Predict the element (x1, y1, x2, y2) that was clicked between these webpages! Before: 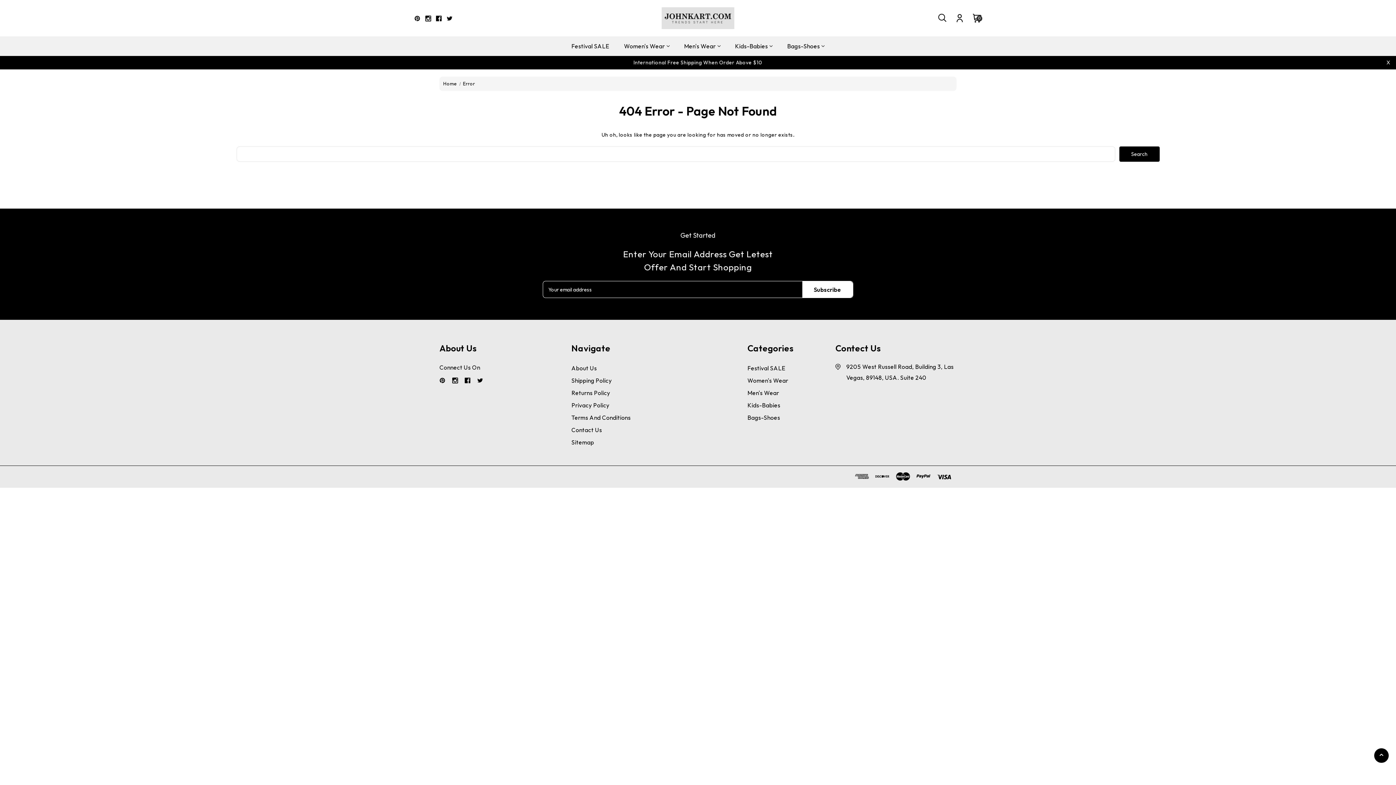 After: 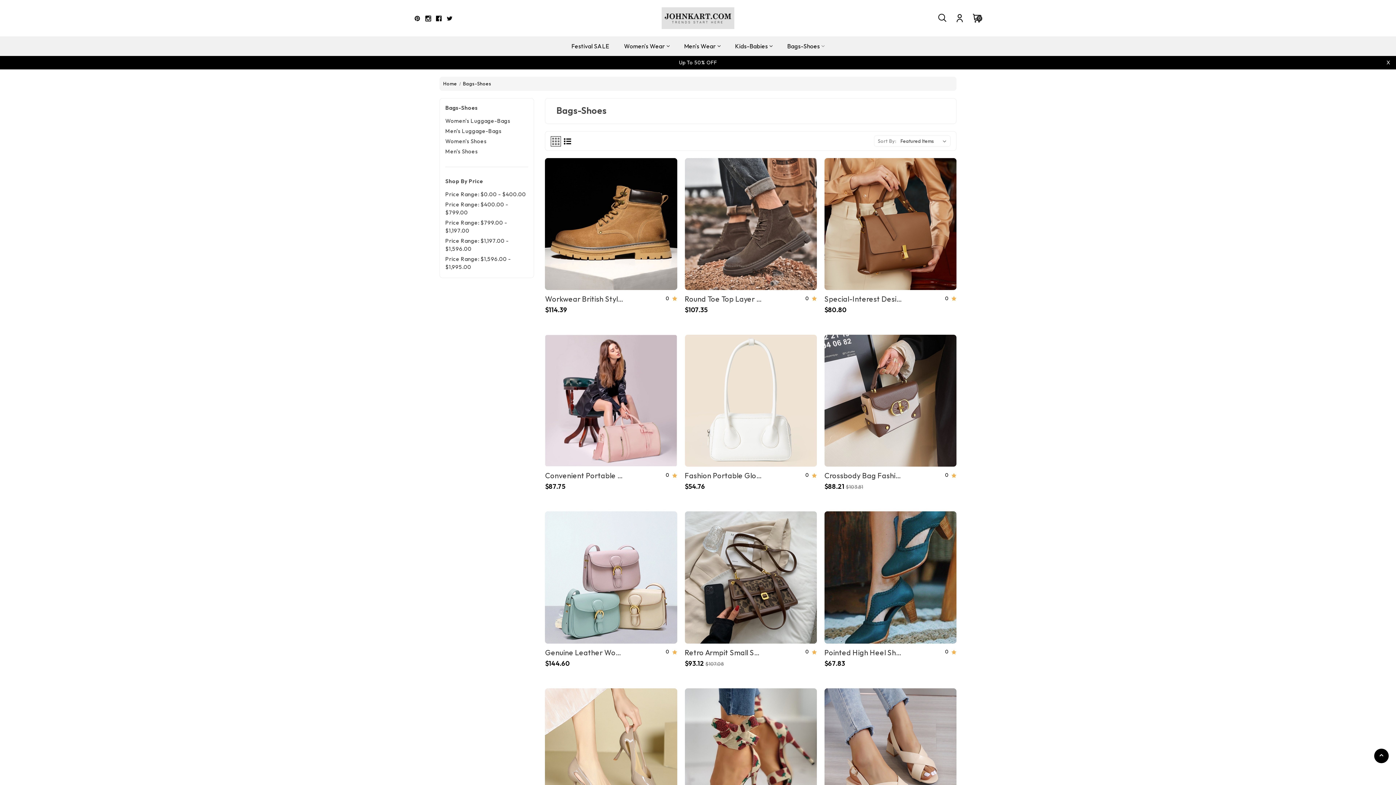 Action: bbox: (780, 36, 832, 56) label: Bags-Shoes